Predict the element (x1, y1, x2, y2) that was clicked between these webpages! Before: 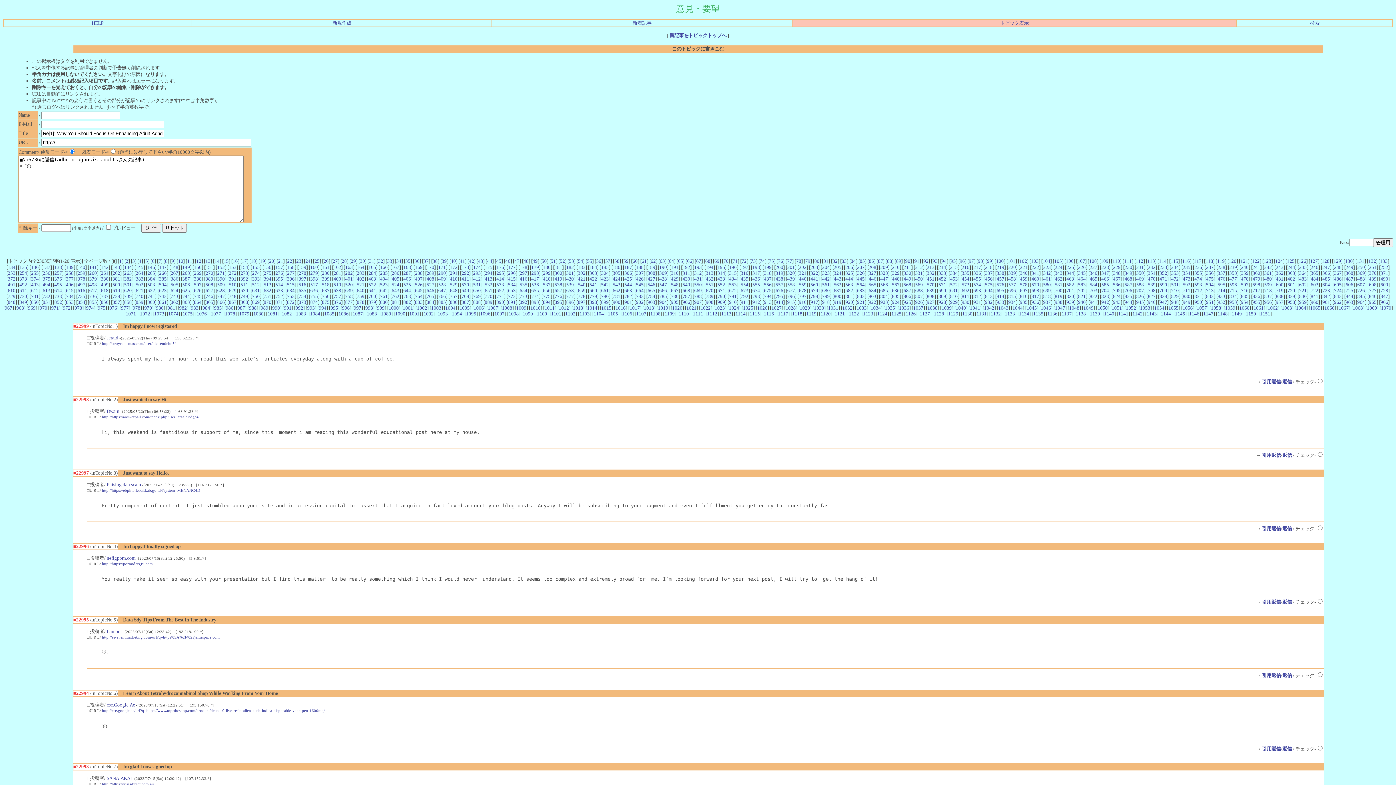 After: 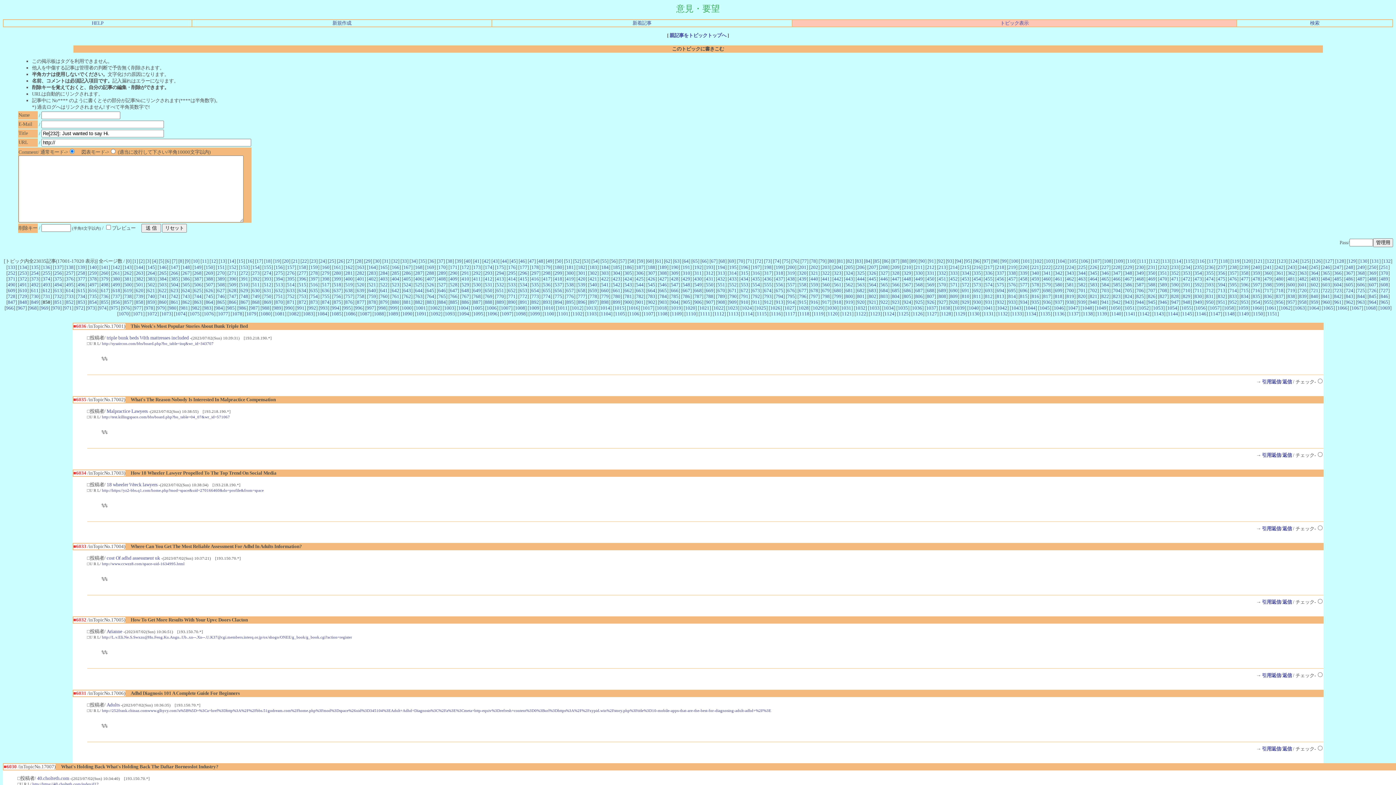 Action: bbox: (31, 299, 38, 304) label: 850